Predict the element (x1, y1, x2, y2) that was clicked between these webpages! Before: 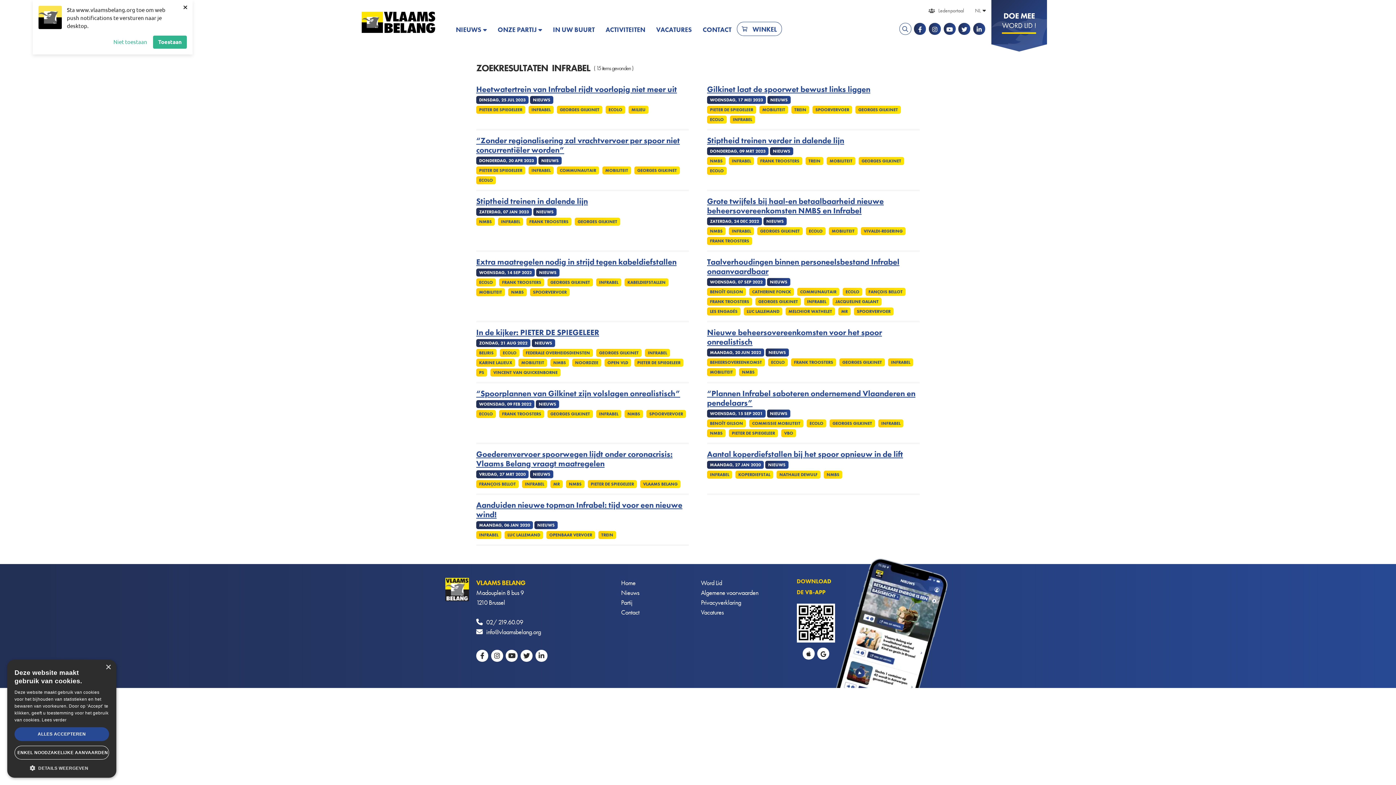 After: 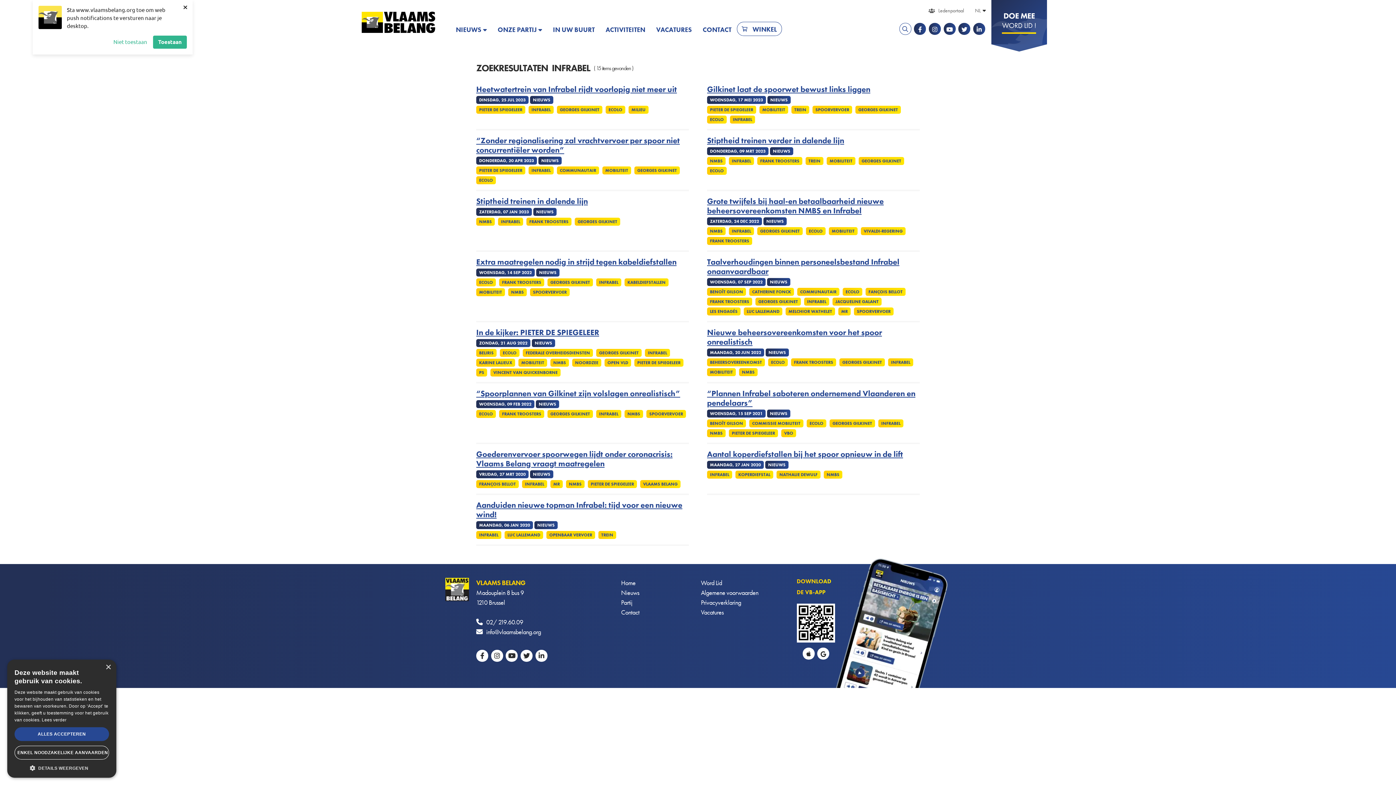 Action: label: INFRABEL bbox: (645, 349, 670, 357)